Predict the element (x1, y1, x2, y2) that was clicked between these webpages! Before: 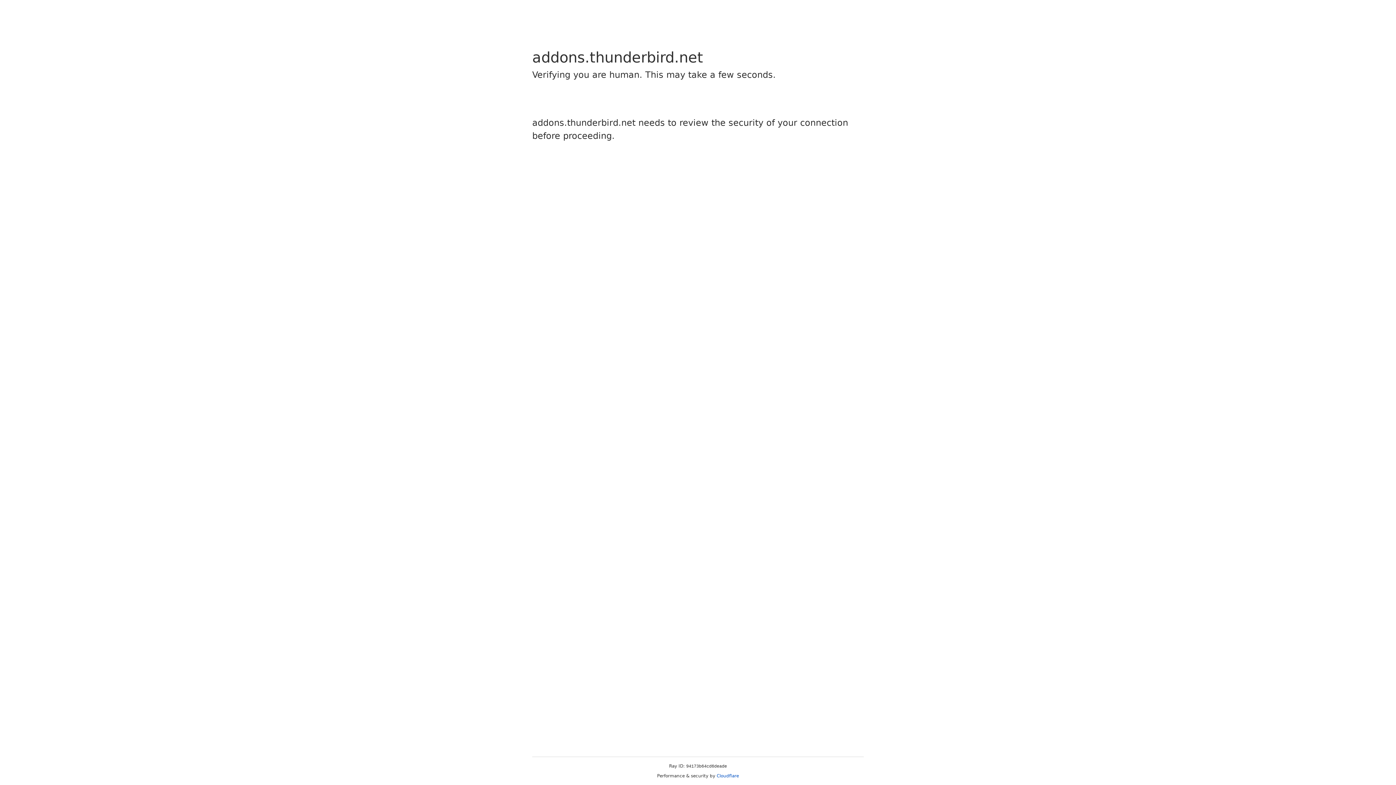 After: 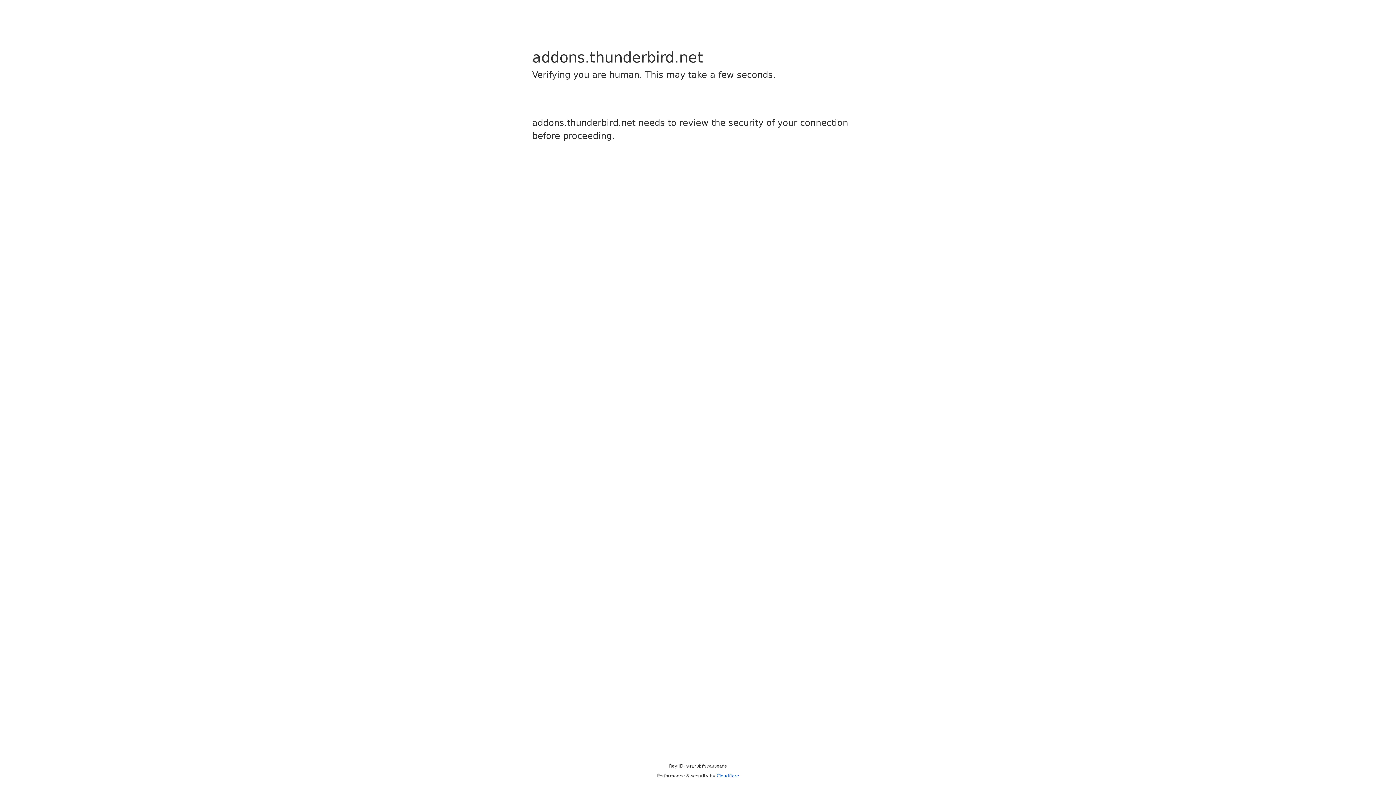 Action: bbox: (716, 773, 739, 778) label: Cloudflare